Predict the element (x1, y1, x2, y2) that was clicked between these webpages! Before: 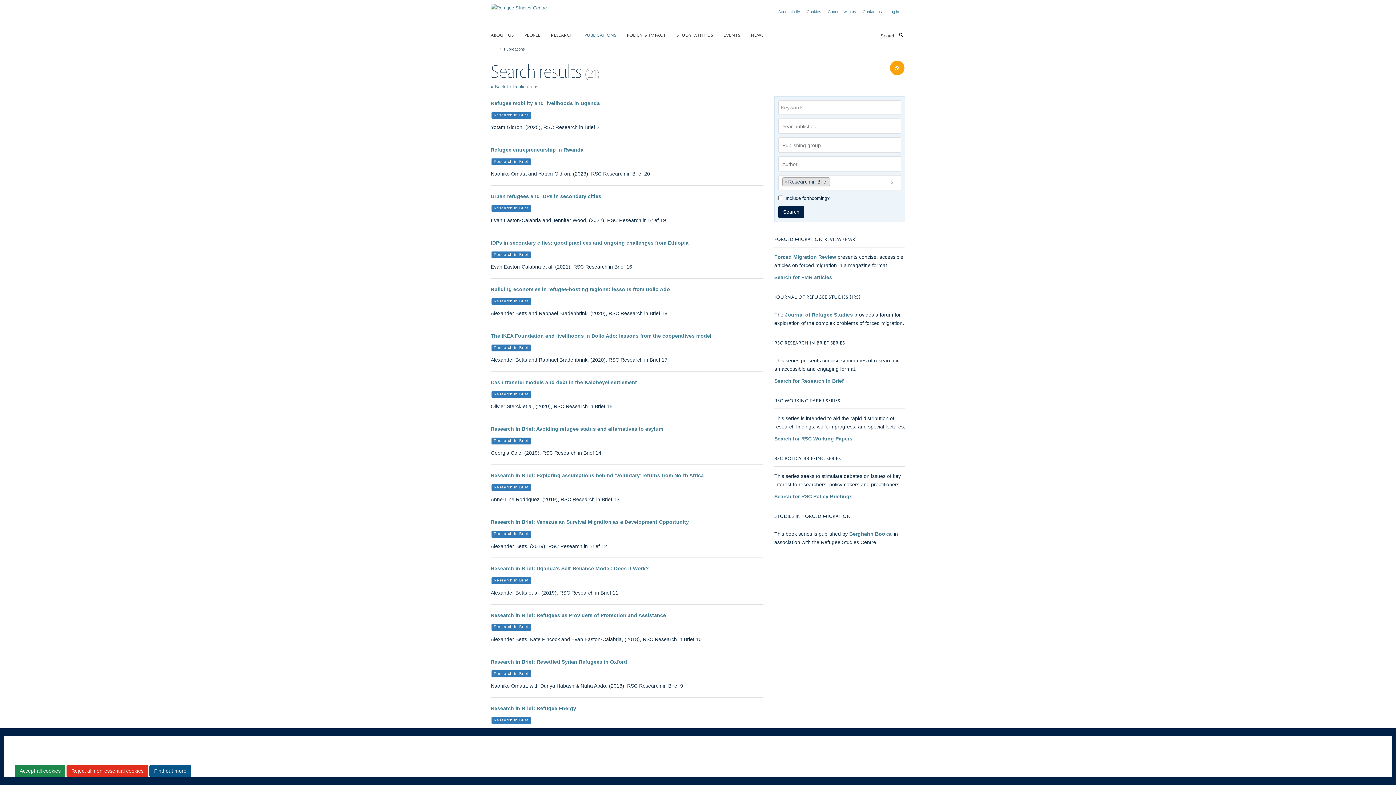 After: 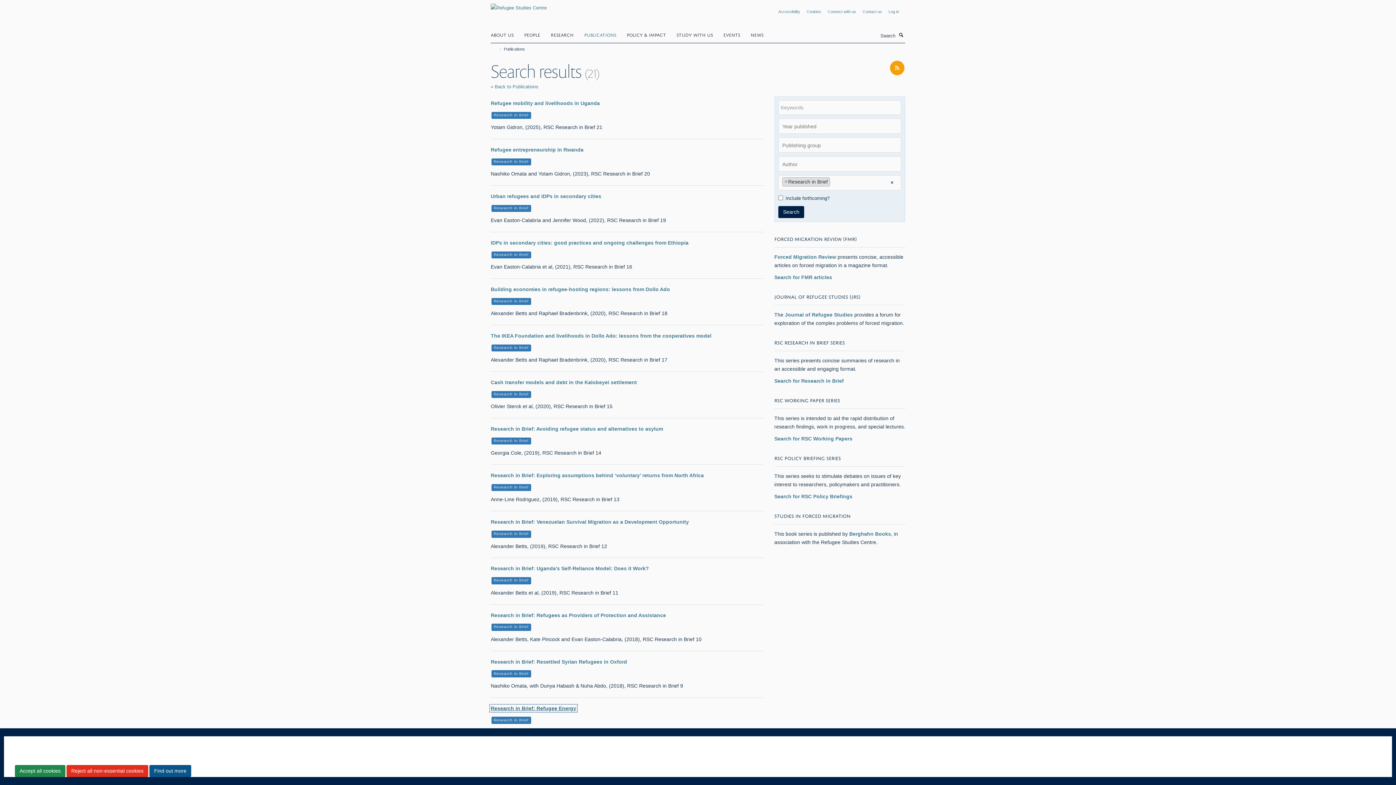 Action: bbox: (490, 705, 576, 711) label: Research in Brief: Refugee Energy